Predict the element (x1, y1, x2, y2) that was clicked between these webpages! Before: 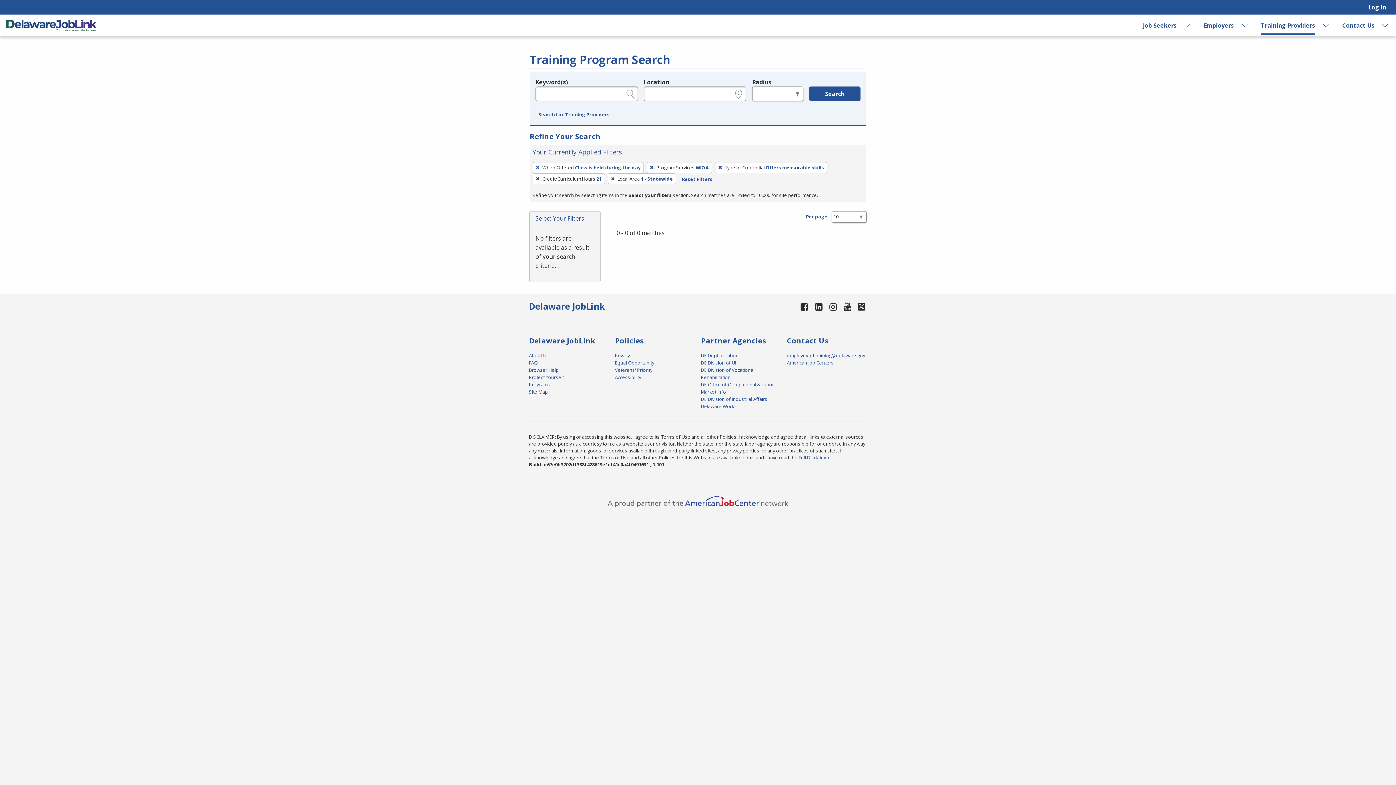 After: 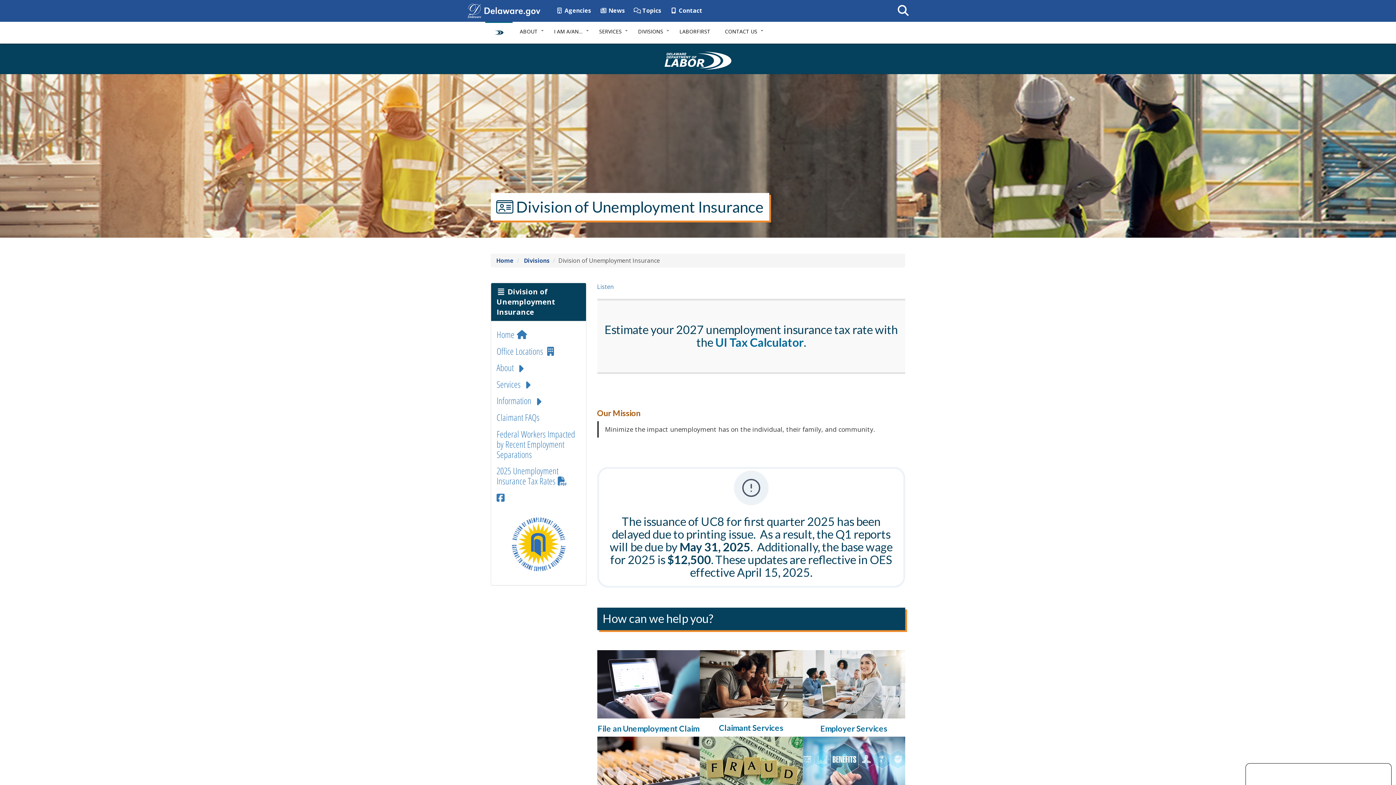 Action: bbox: (701, 359, 736, 366) label: DE Division of UI